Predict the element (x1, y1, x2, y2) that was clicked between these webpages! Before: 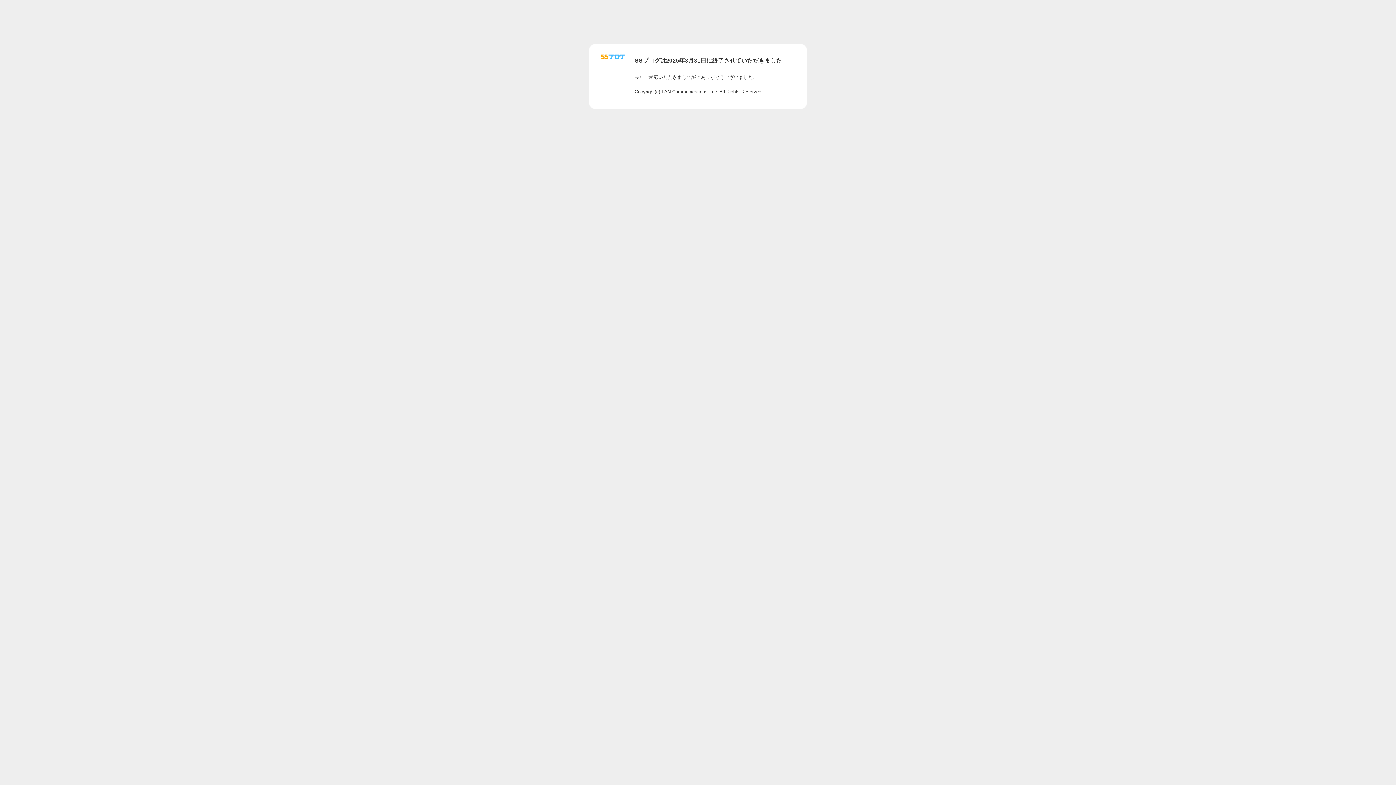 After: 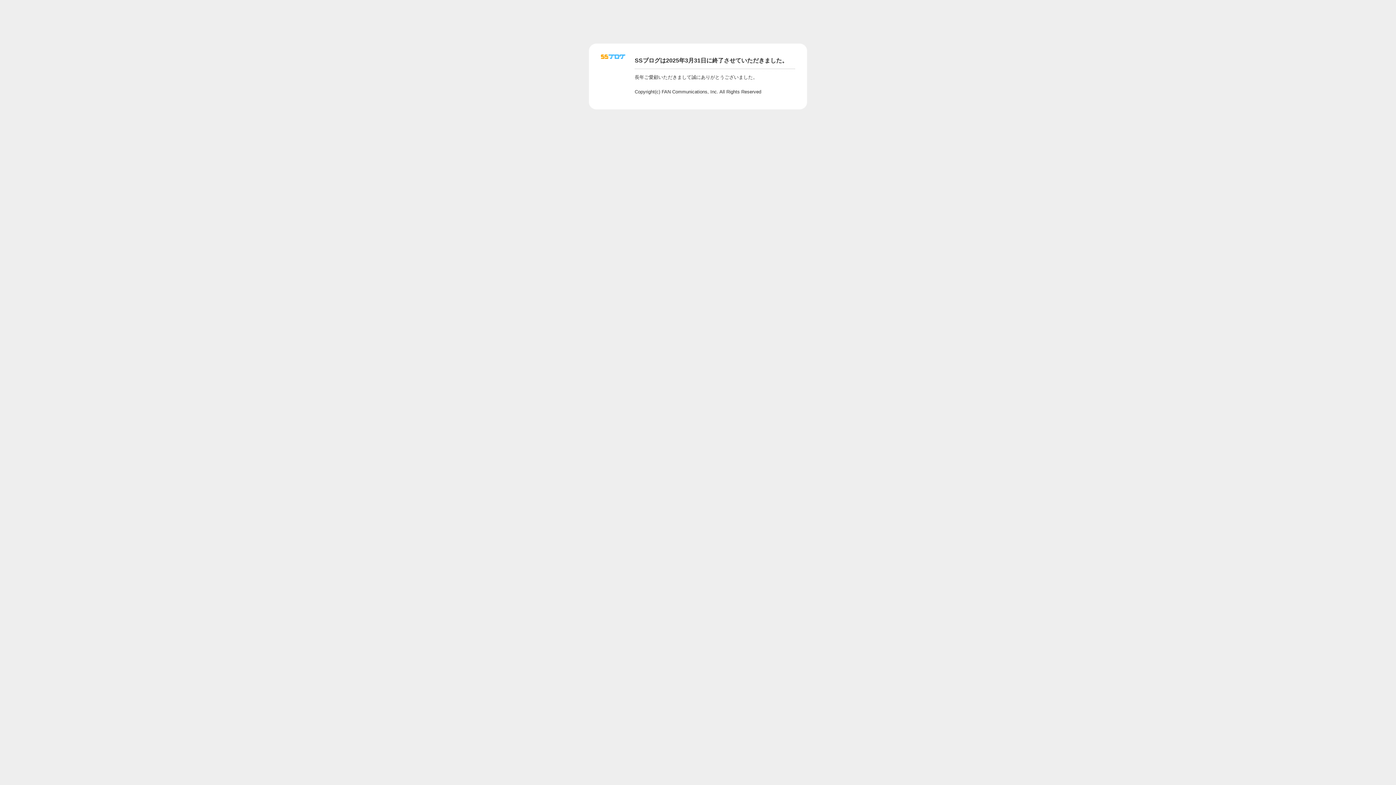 Action: bbox: (601, 56, 625, 62)